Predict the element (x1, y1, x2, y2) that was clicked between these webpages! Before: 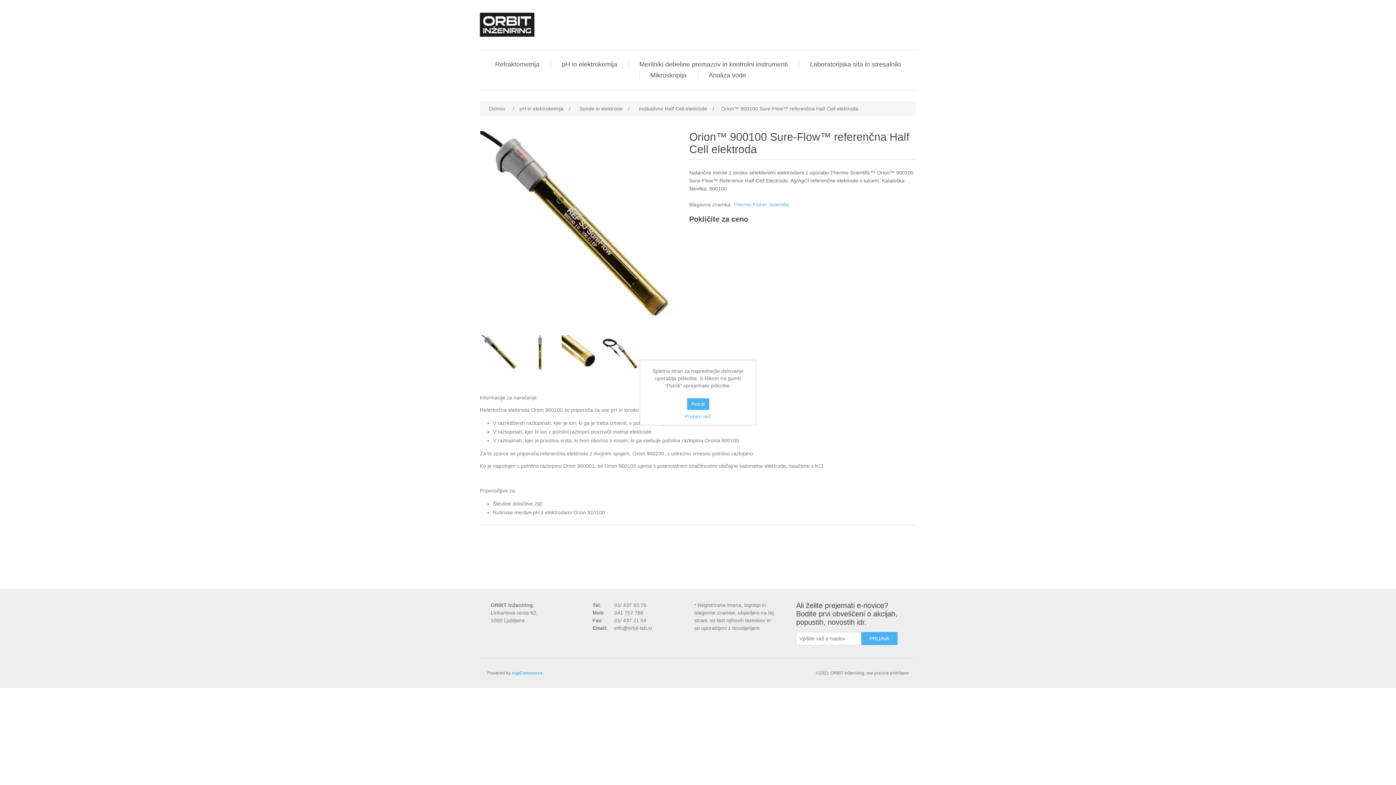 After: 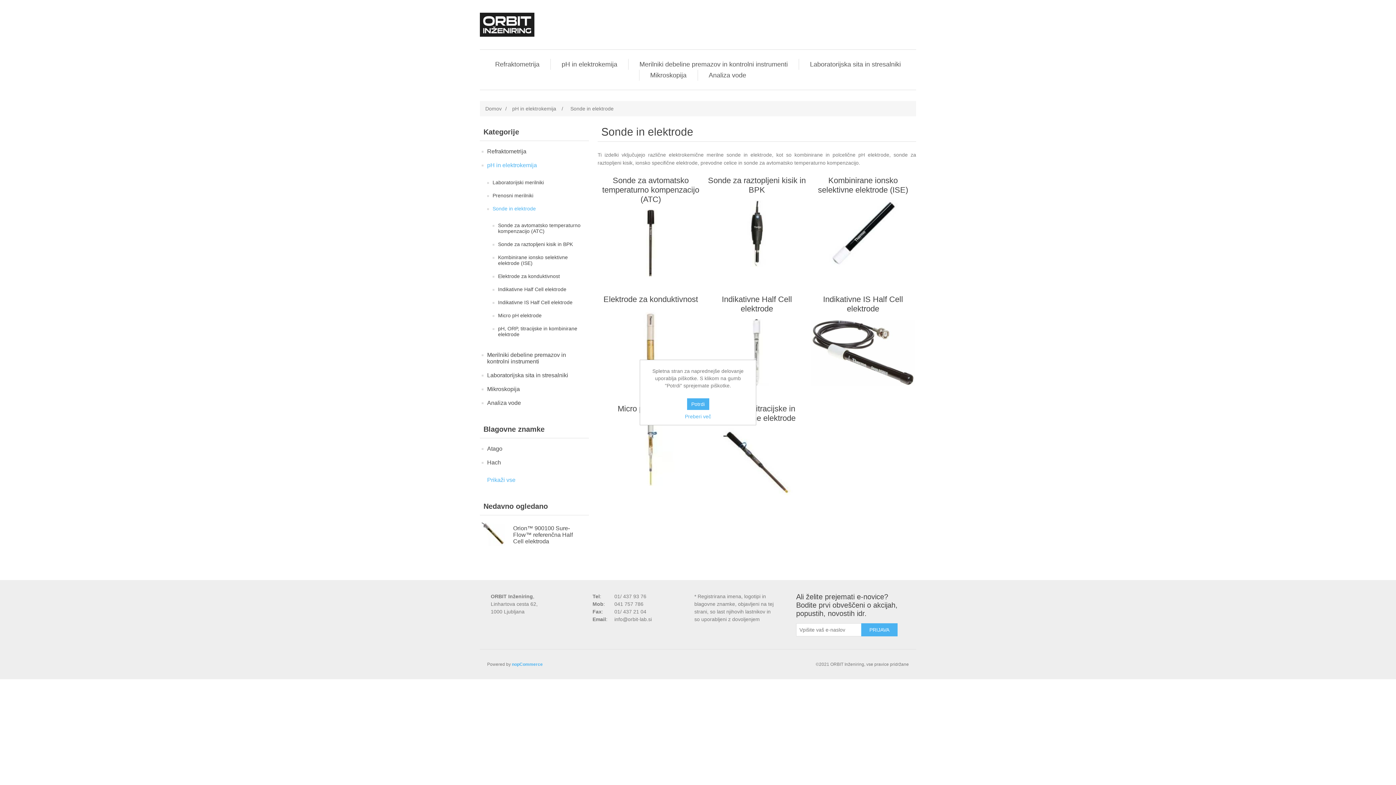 Action: bbox: (577, 102, 624, 114) label: Sonde in elektrode